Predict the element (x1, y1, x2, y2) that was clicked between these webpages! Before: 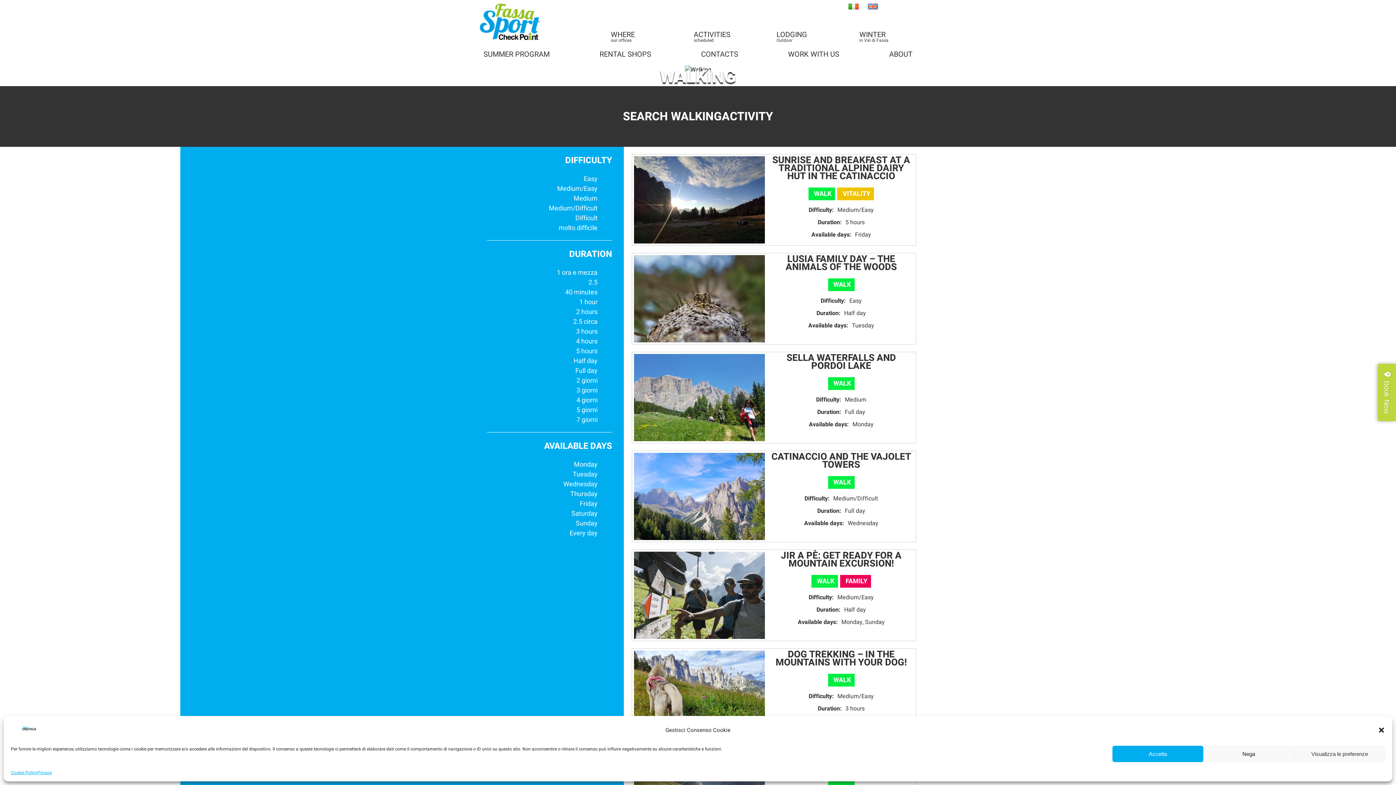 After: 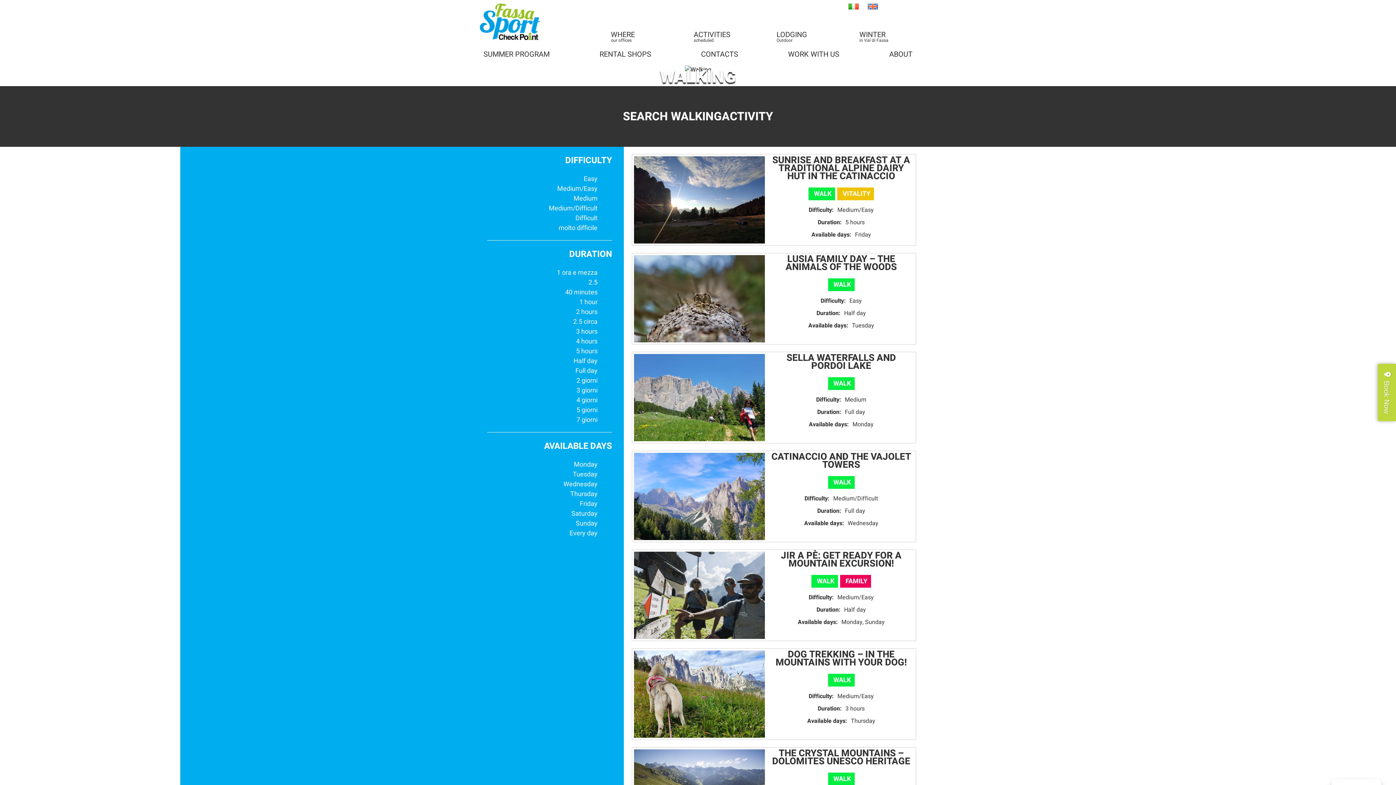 Action: bbox: (1378, 726, 1385, 734) label: Close dialog